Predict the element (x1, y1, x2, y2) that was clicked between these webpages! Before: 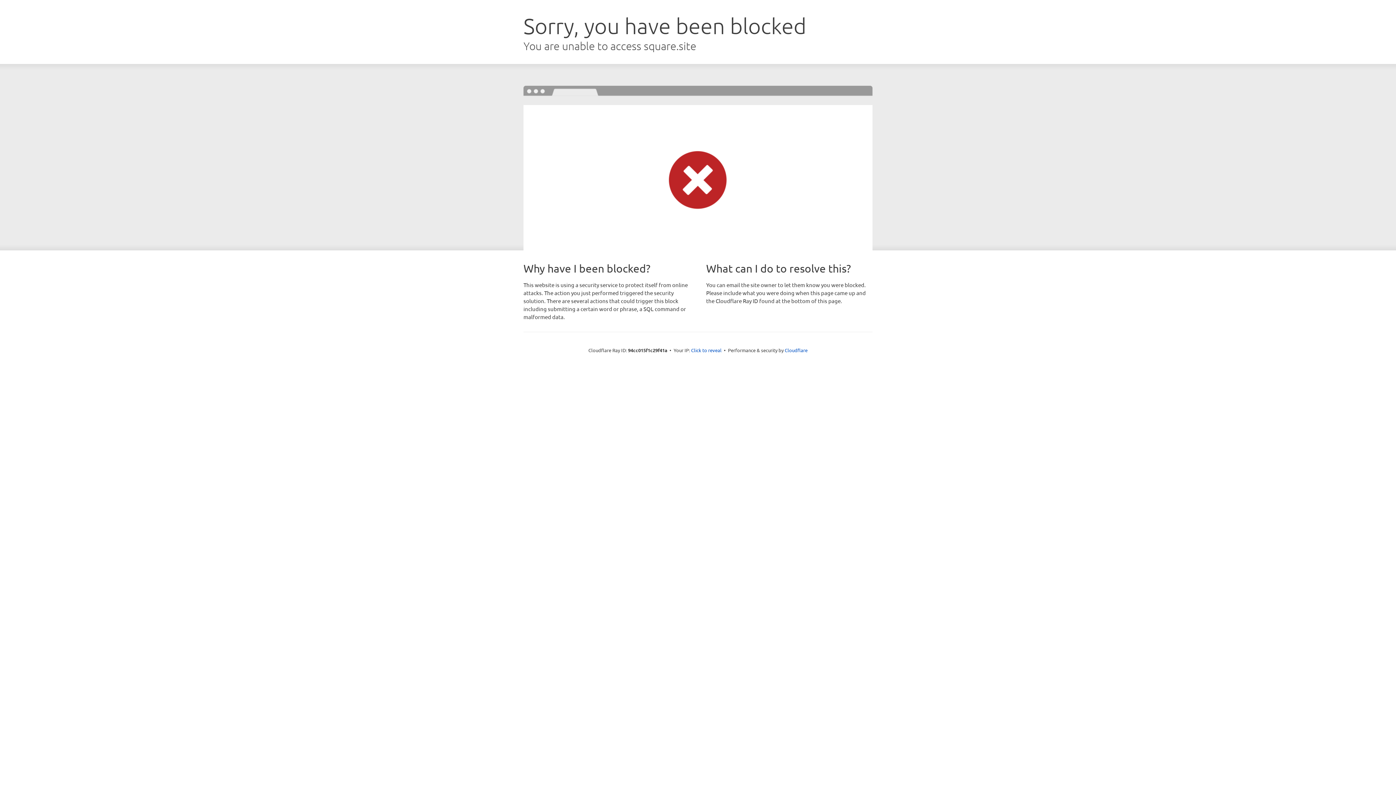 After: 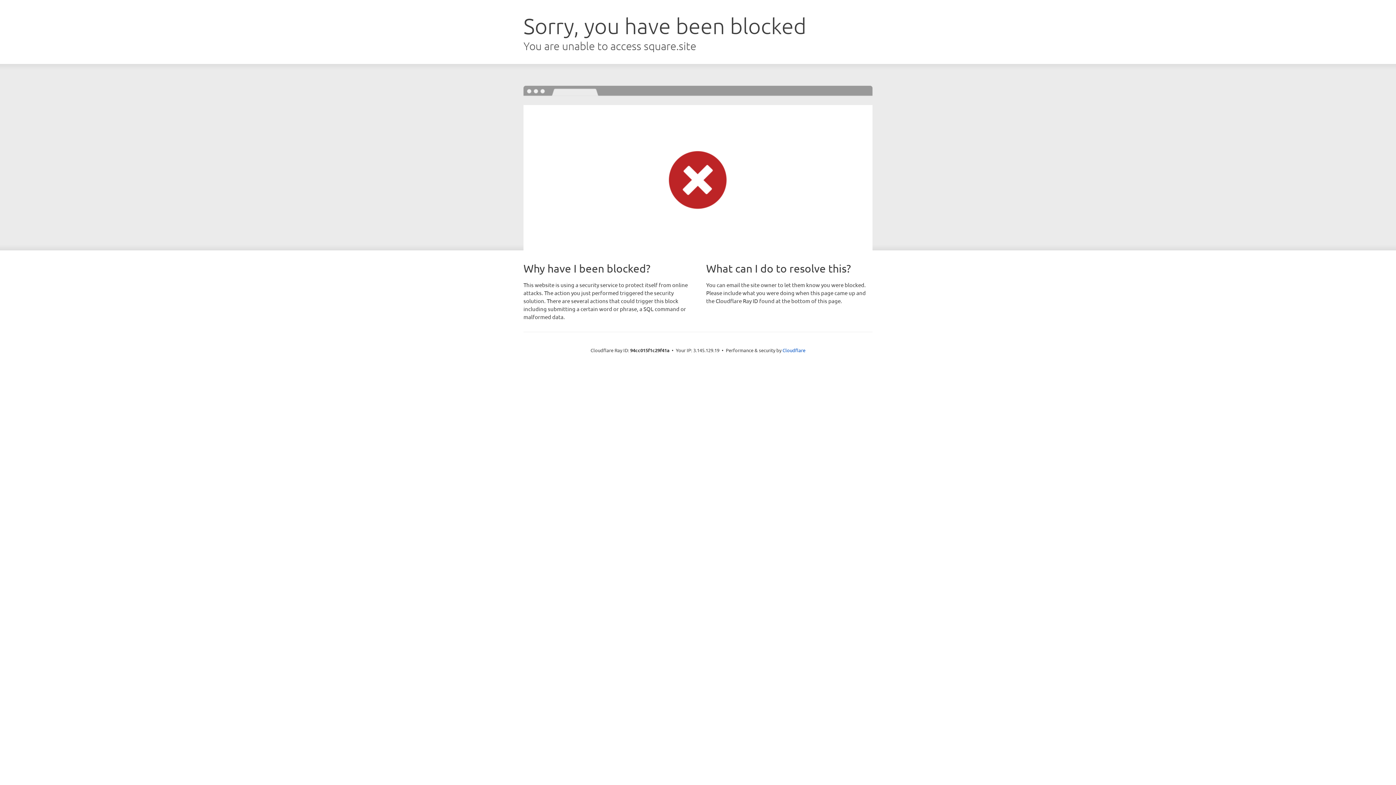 Action: bbox: (691, 346, 721, 353) label: Click to reveal